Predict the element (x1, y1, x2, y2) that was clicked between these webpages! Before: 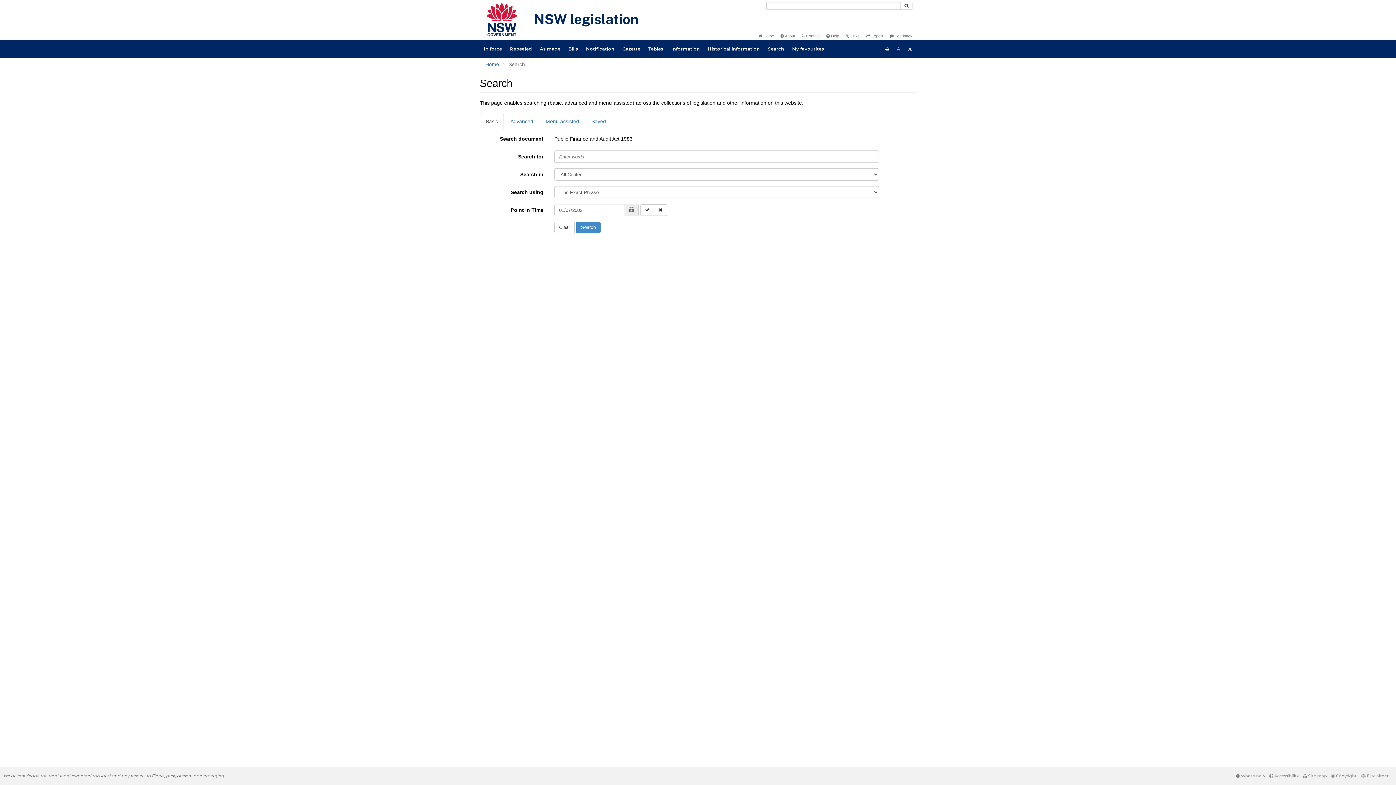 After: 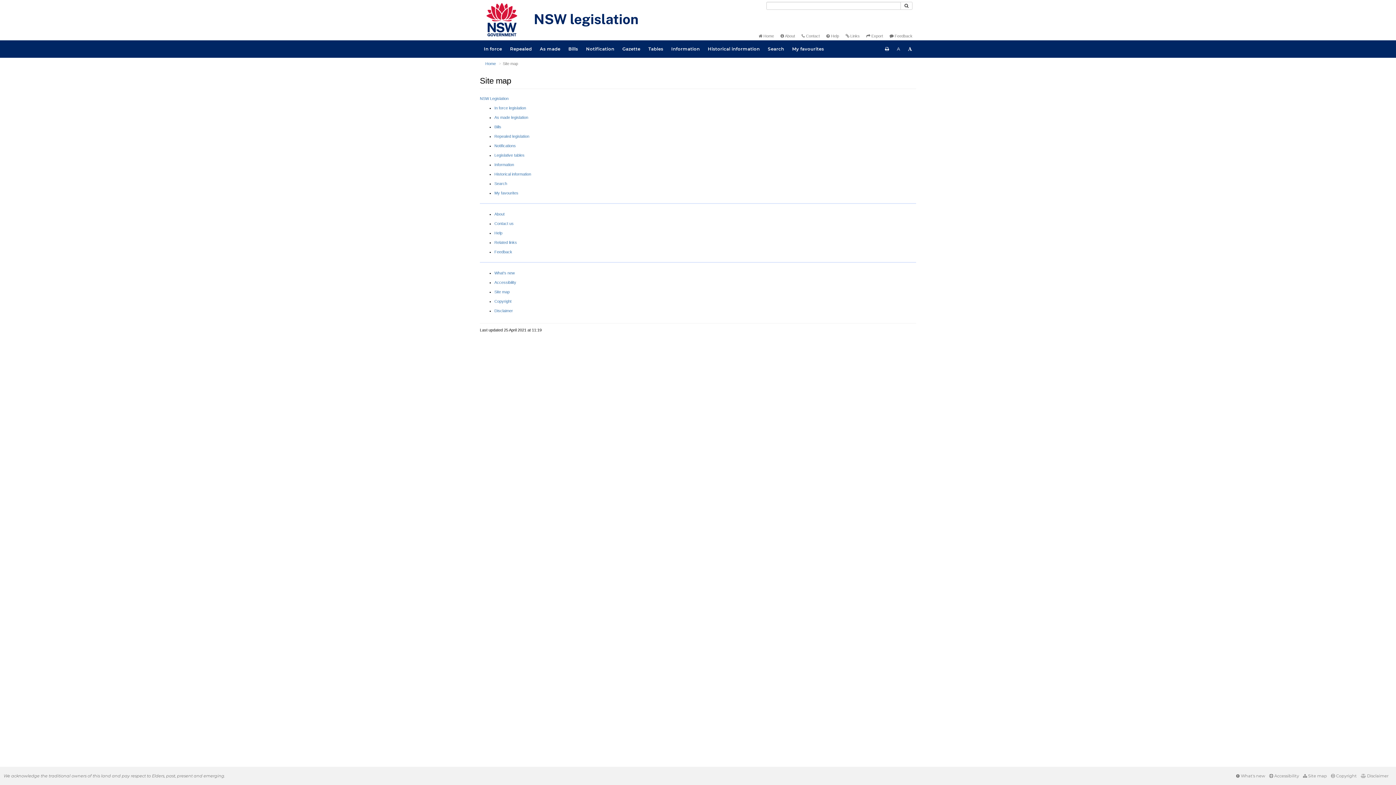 Action: label:  Site map bbox: (1303, 773, 1327, 778)